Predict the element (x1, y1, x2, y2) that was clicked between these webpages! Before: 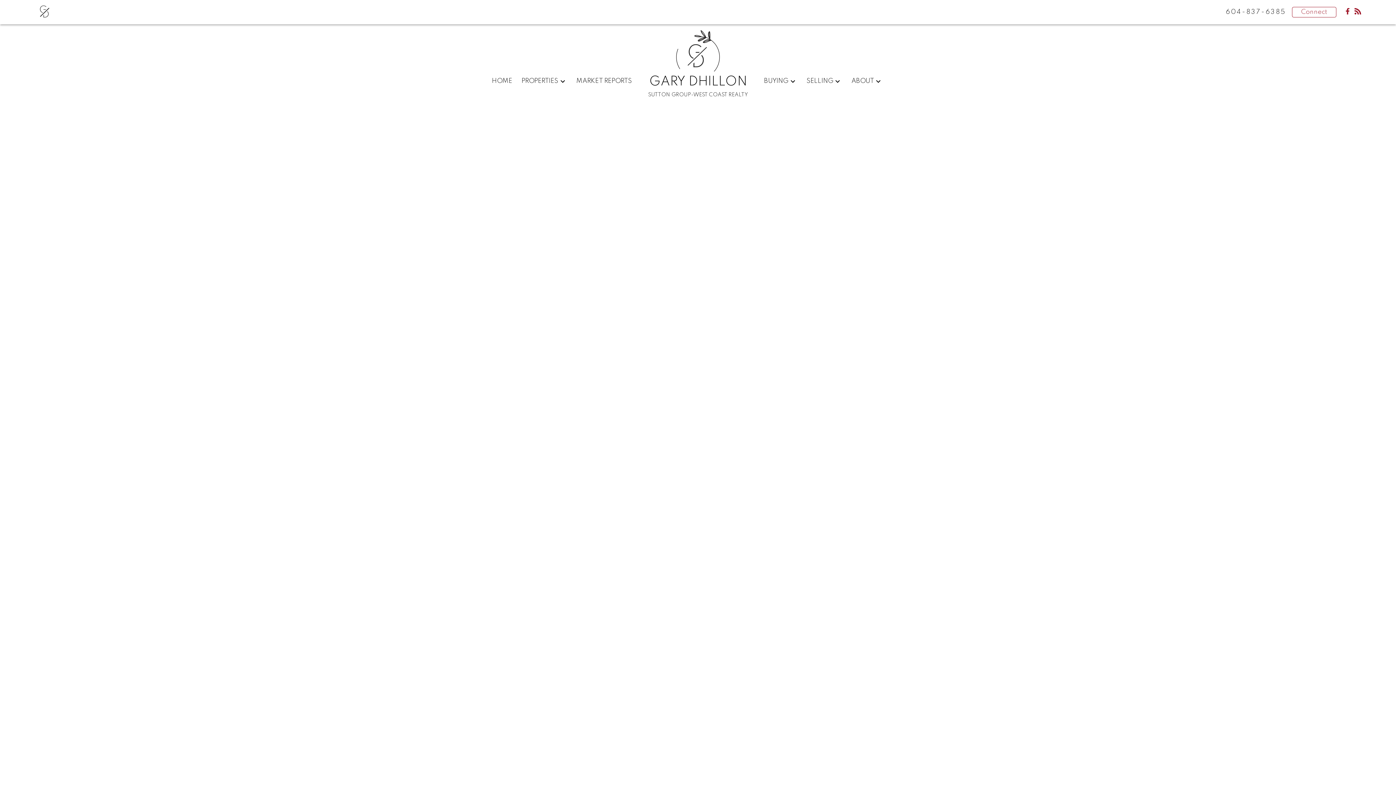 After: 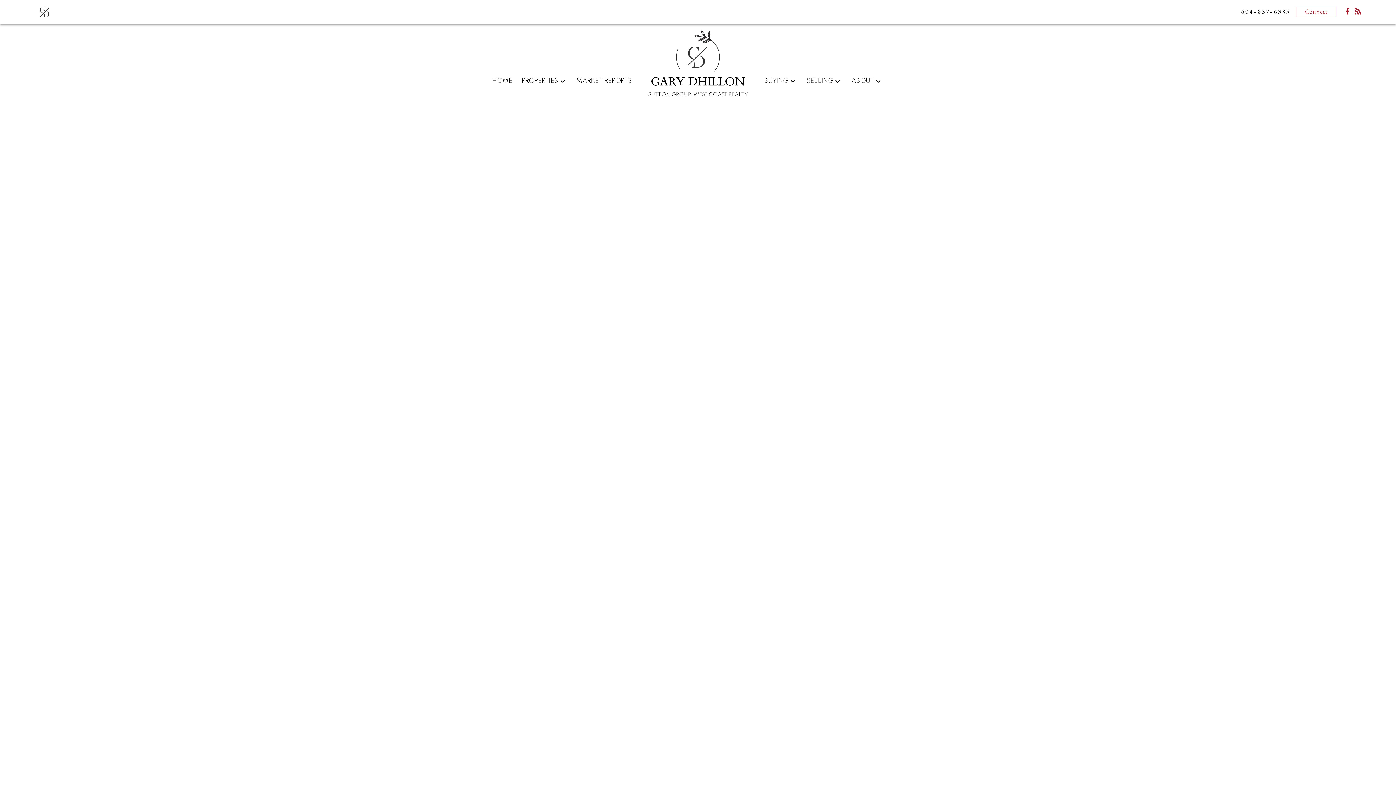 Action: bbox: (818, 374, 865, 380) label: February 2022